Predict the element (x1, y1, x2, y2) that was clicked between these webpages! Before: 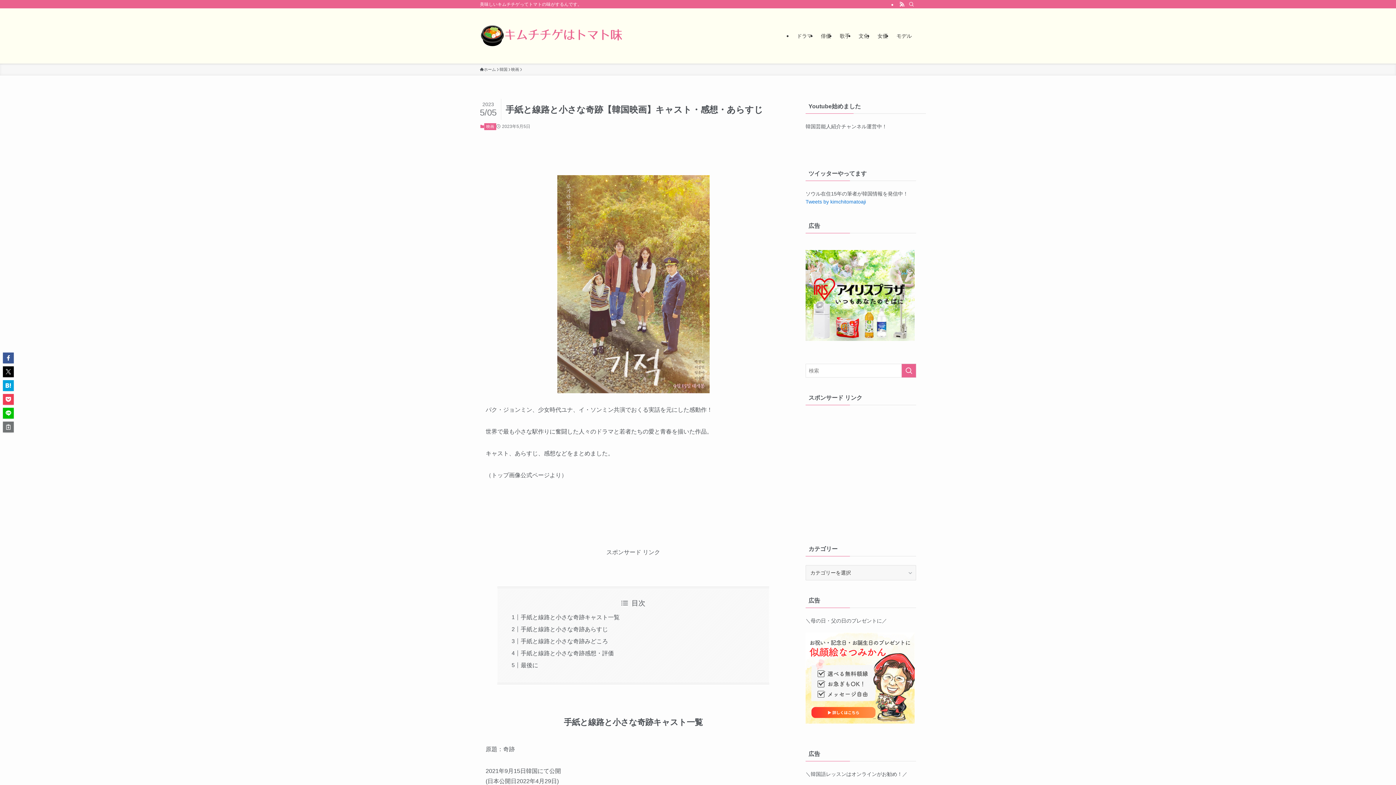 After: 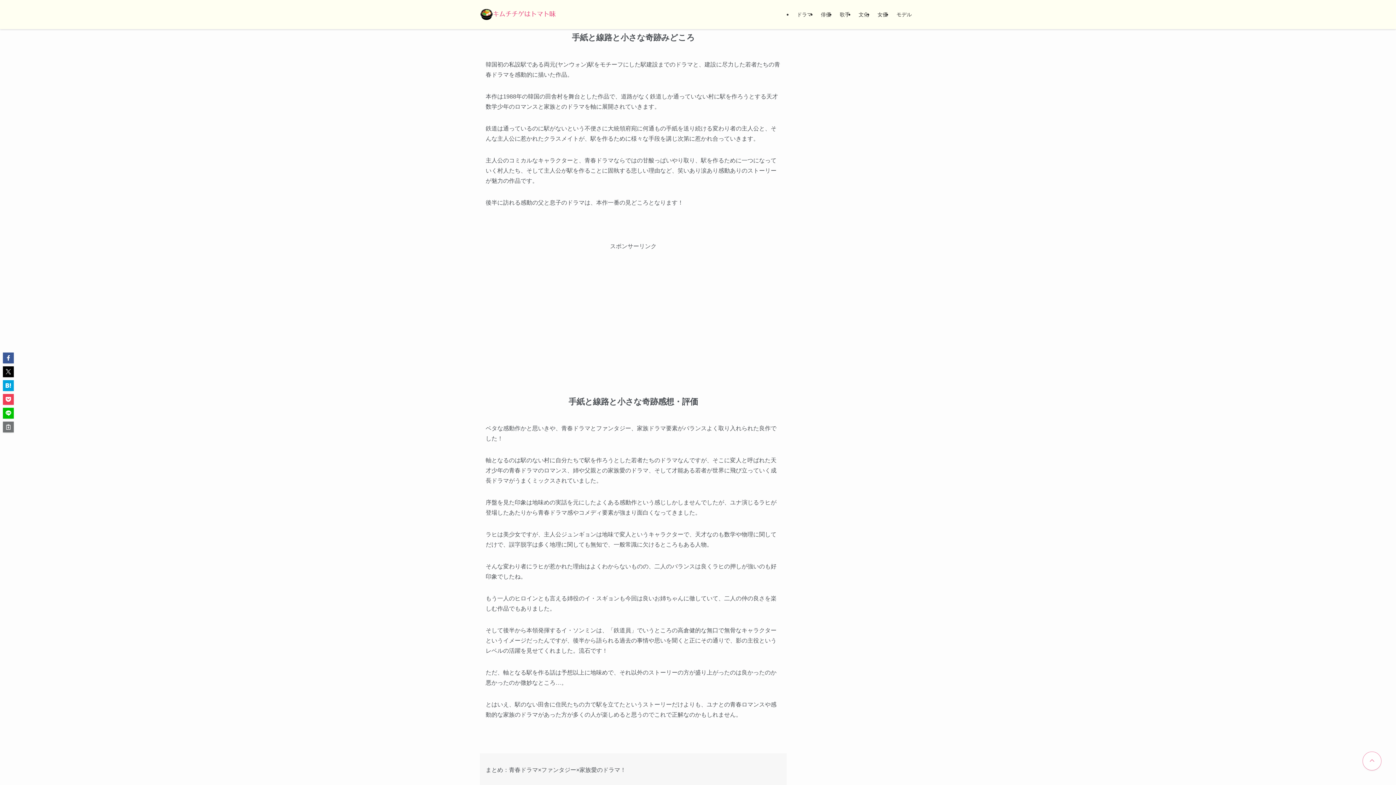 Action: bbox: (520, 638, 608, 644) label: 手紙と線路と小さな奇跡みどころ